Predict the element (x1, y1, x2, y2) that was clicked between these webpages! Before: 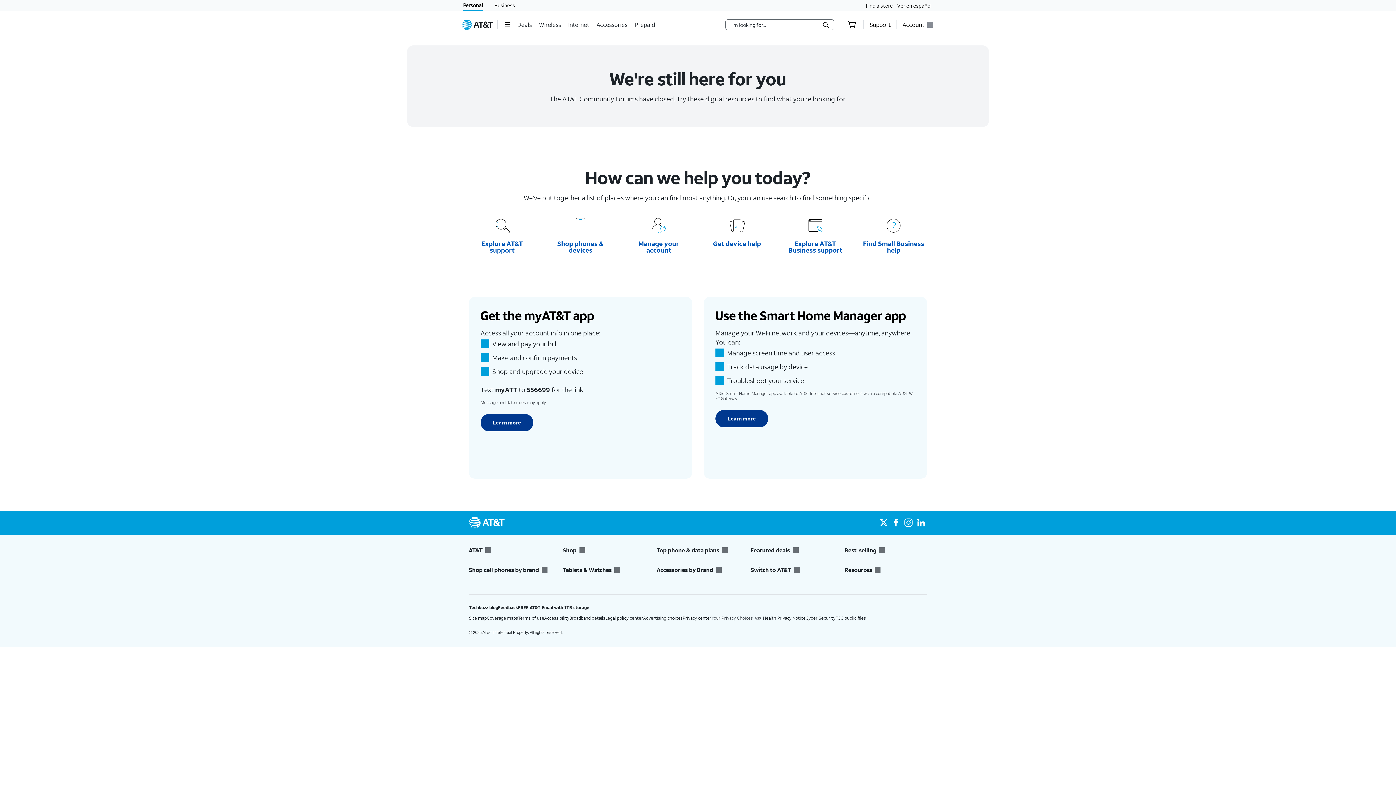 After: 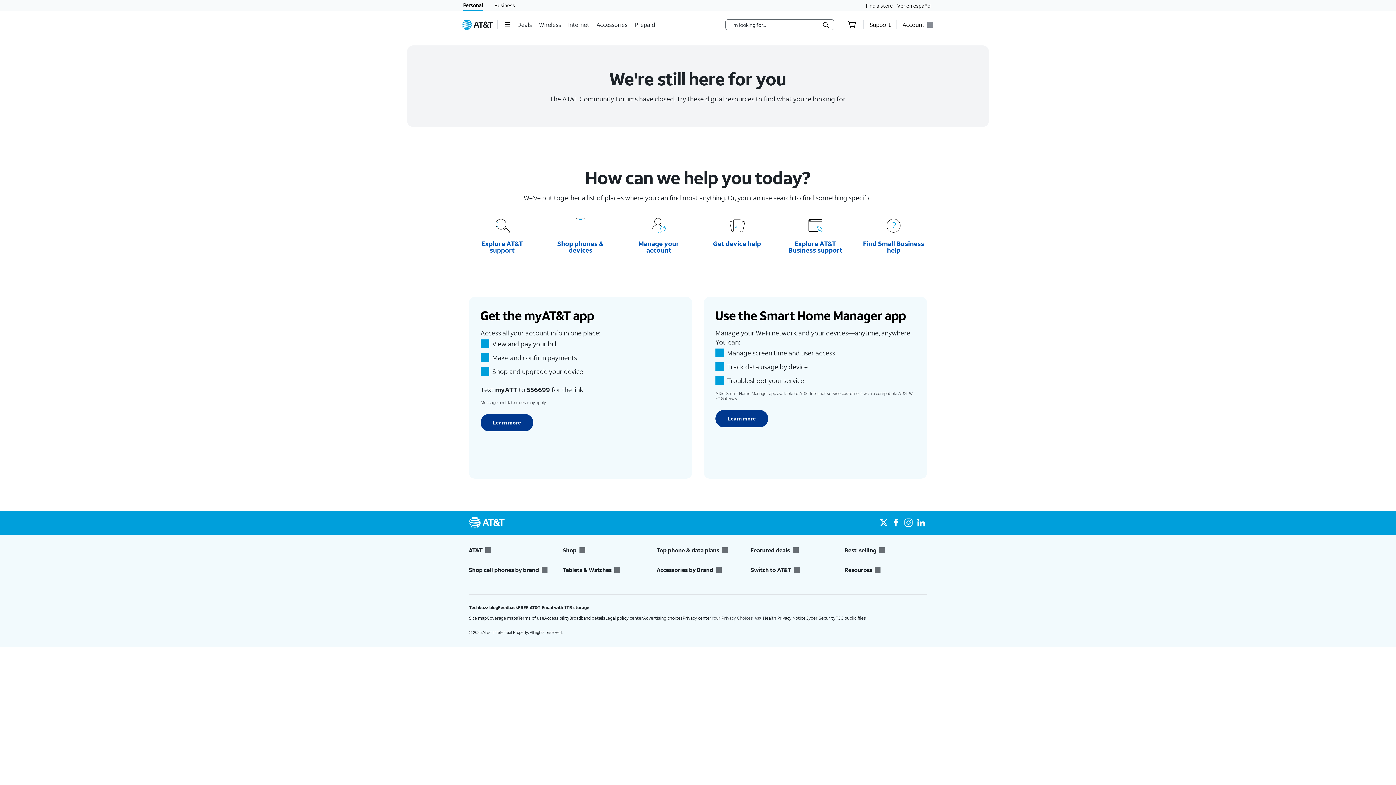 Action: label: Switch to AT&T bbox: (750, 566, 833, 574)